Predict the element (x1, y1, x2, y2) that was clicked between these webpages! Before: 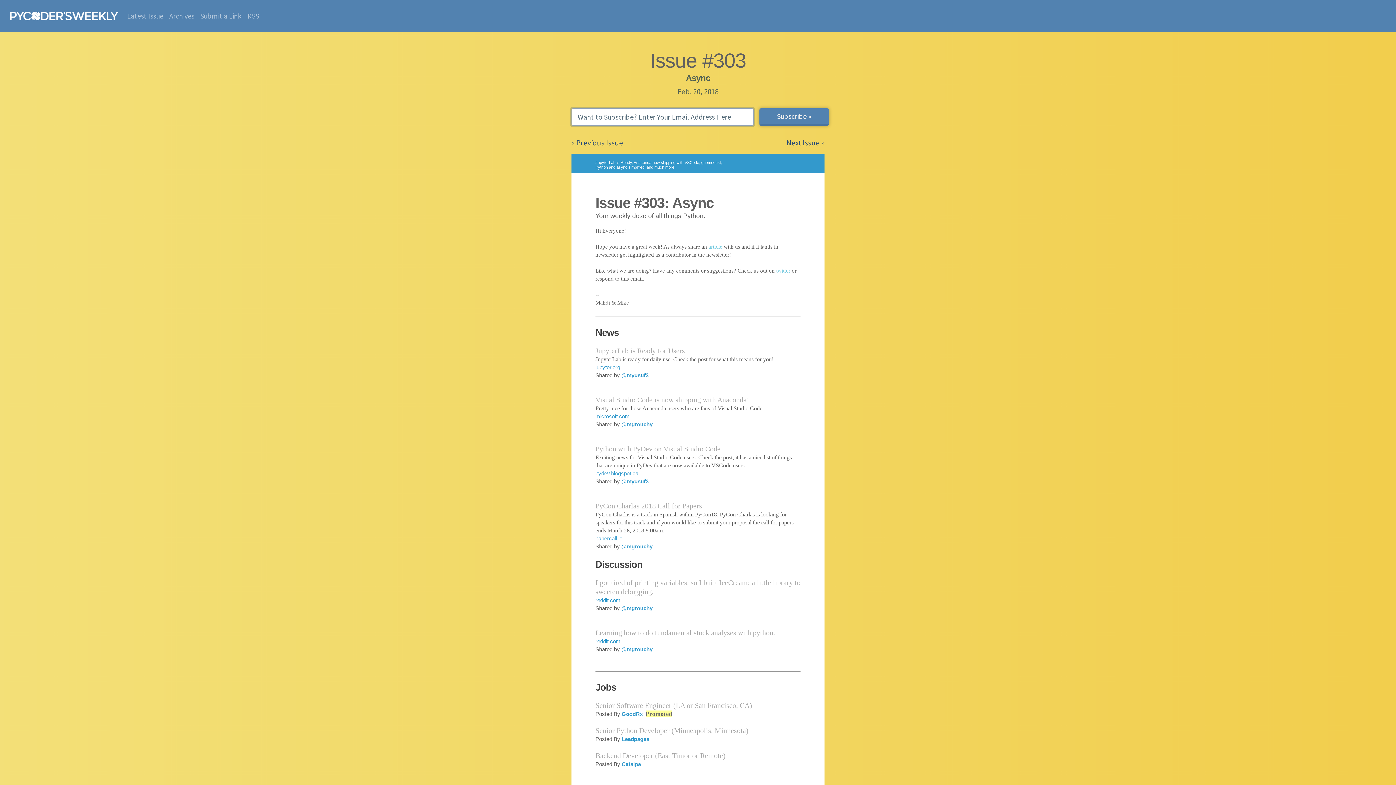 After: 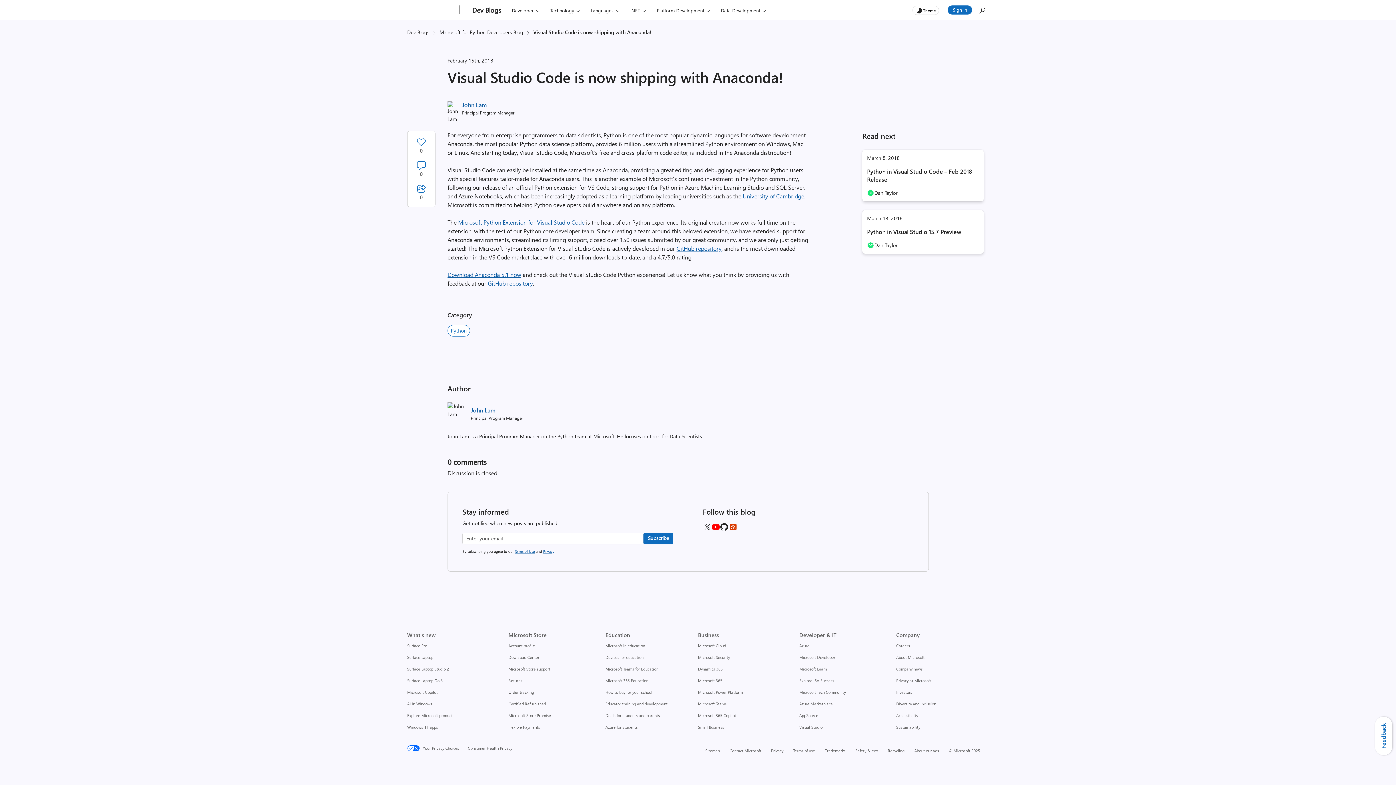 Action: bbox: (595, 413, 629, 419) label: microsoft.com